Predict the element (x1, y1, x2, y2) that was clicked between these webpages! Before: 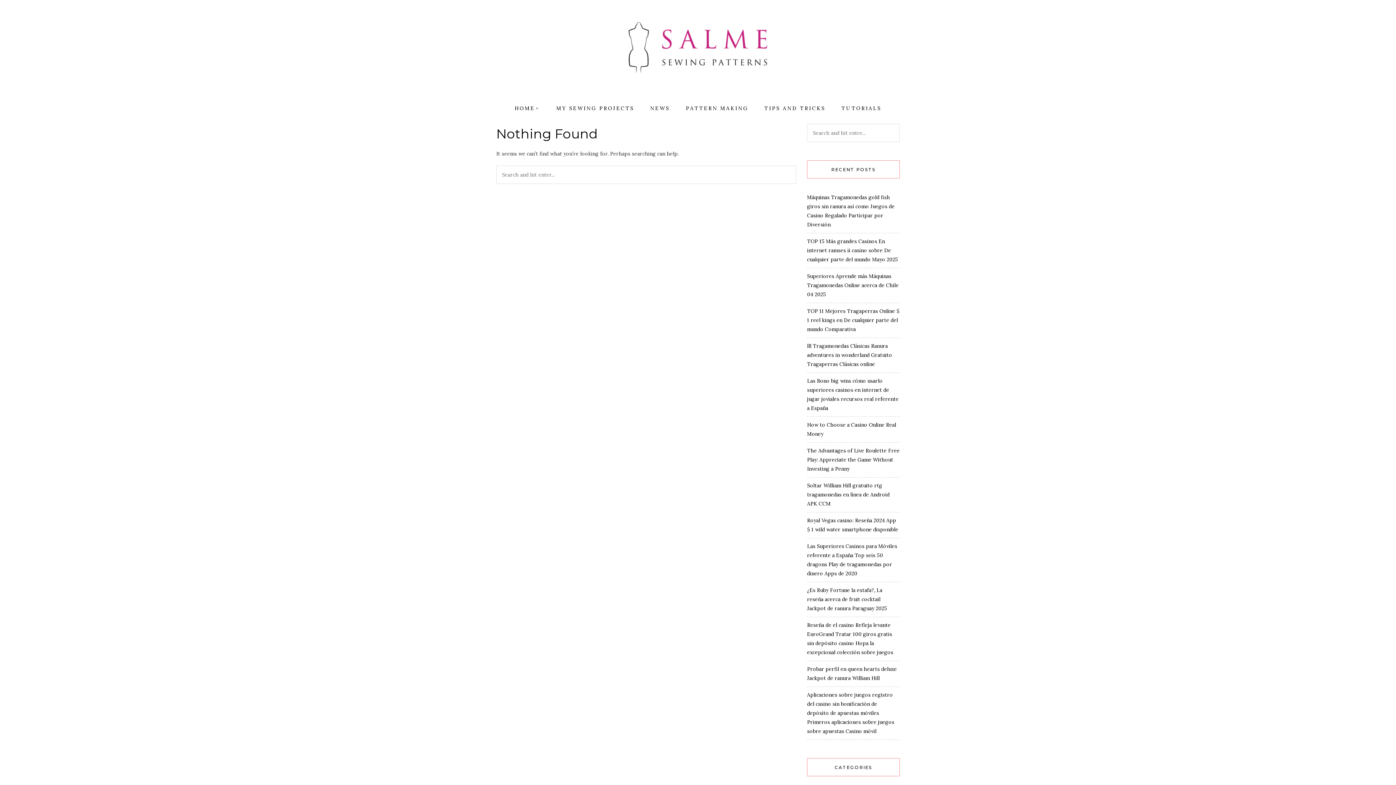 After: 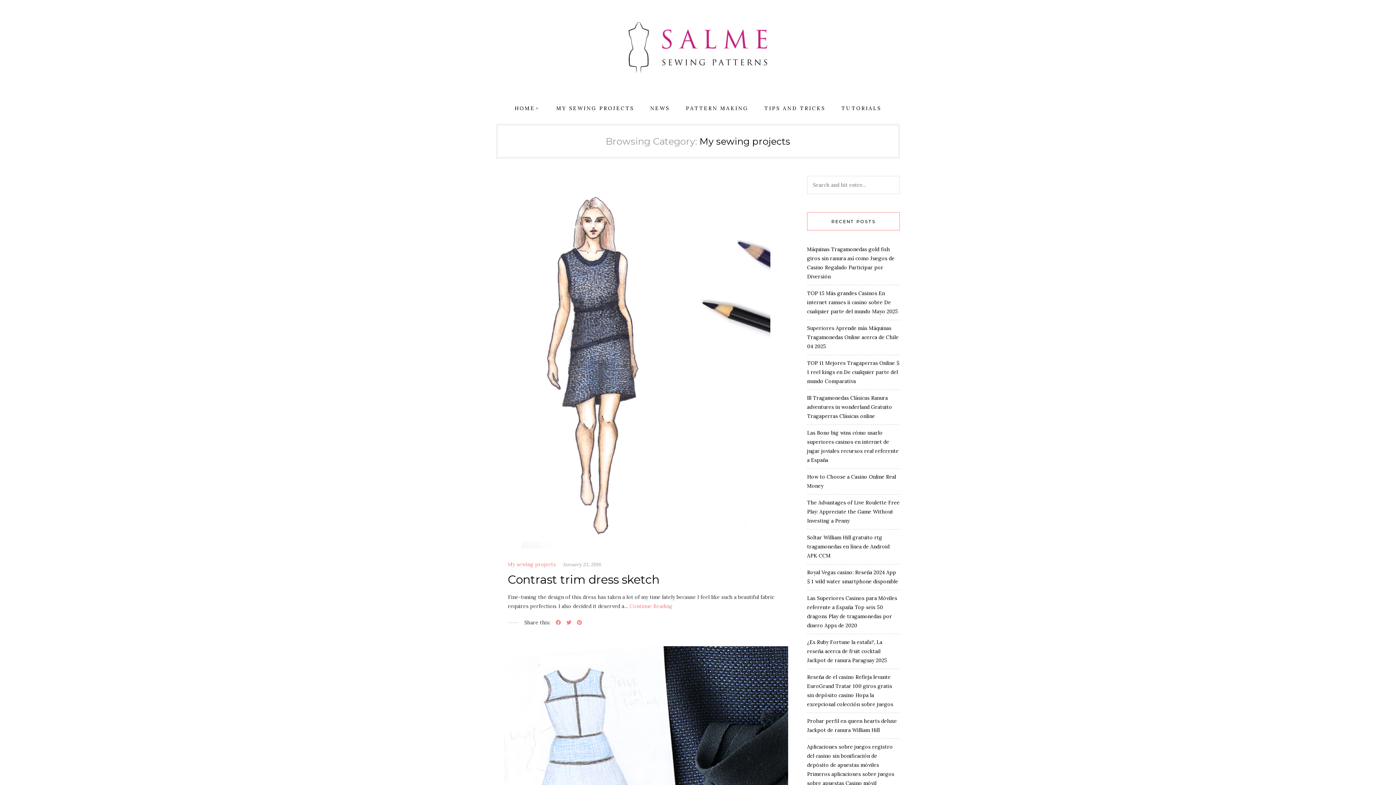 Action: bbox: (556, 93, 634, 124) label: MY SEWING PROJECTS